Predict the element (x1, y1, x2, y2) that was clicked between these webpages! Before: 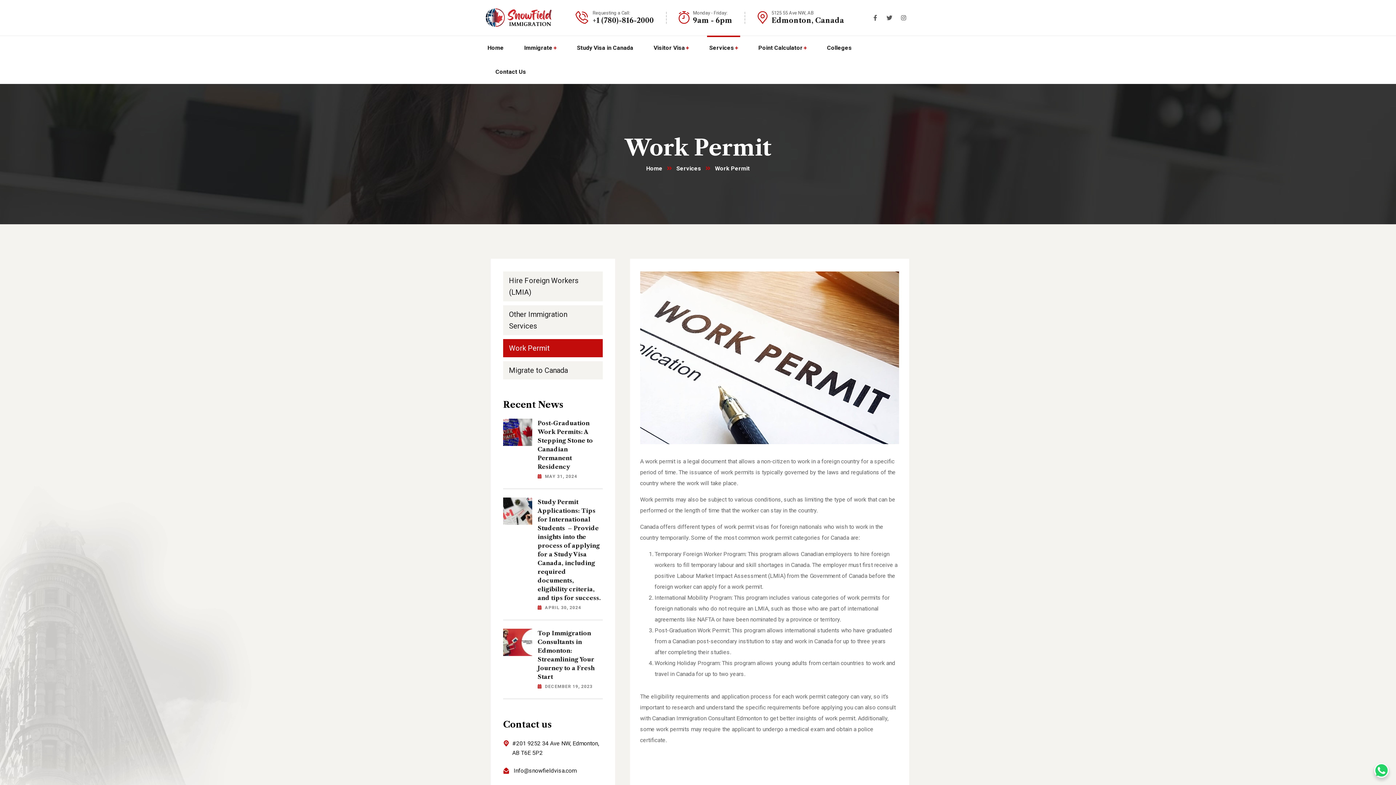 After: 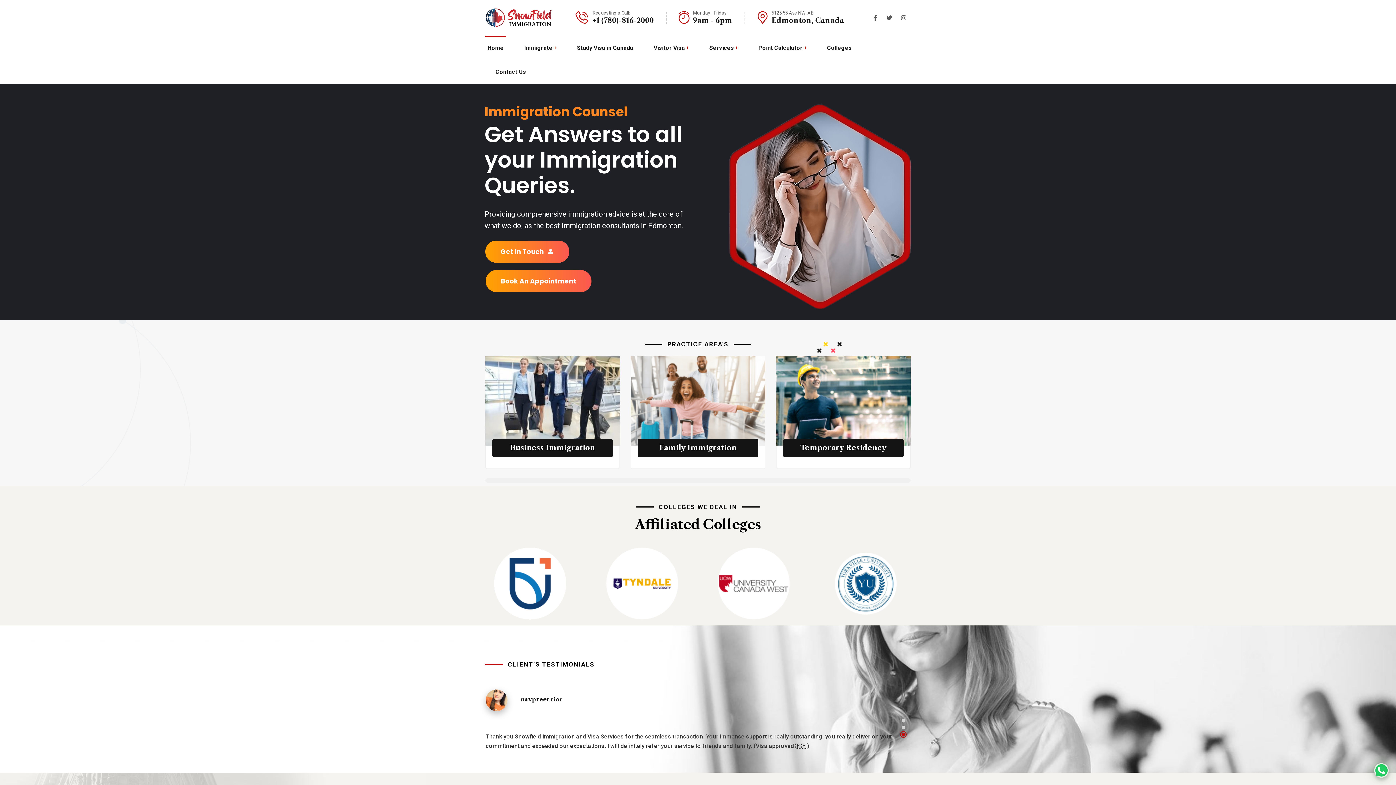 Action: label: Home bbox: (646, 165, 676, 172)